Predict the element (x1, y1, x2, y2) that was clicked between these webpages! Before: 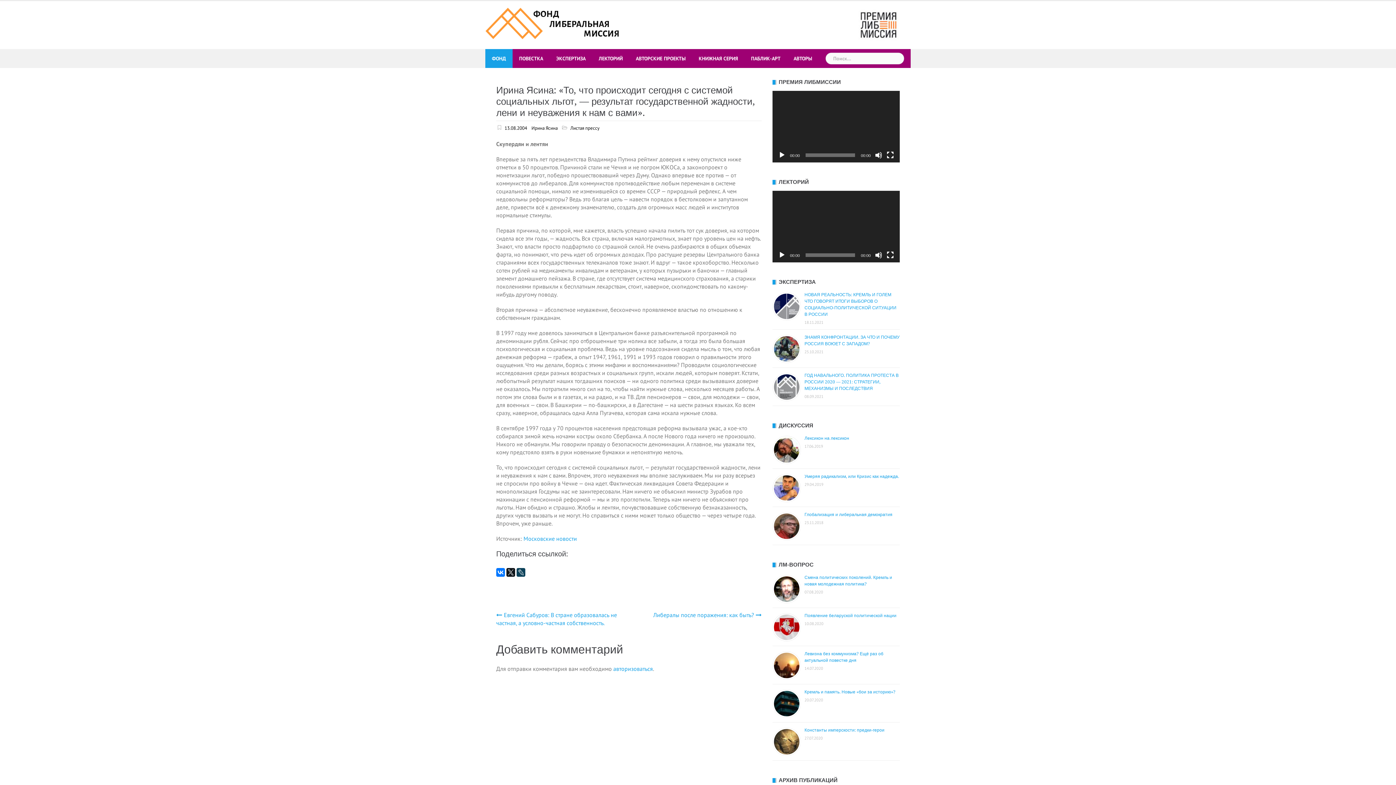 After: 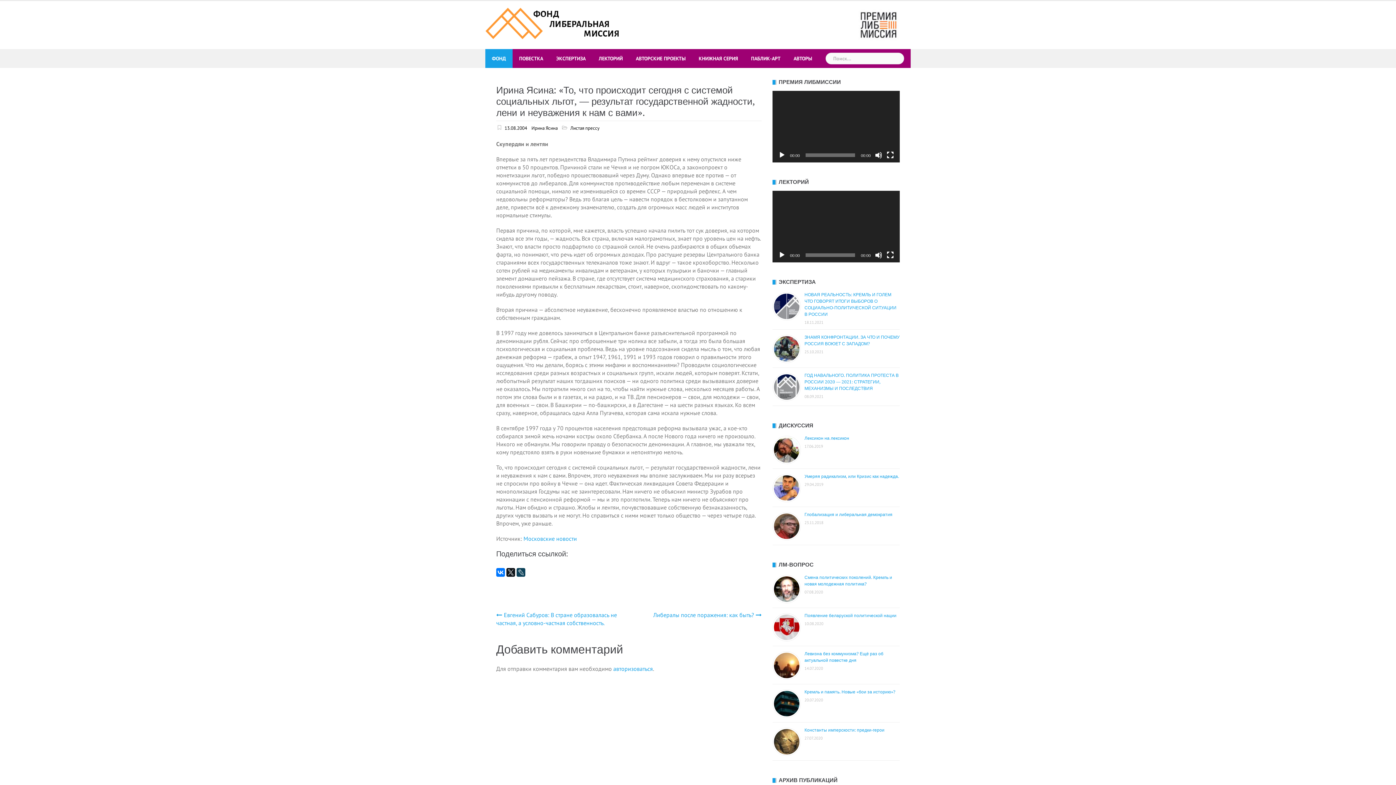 Action: bbox: (778, 251, 785, 258) label: Воспроизвести